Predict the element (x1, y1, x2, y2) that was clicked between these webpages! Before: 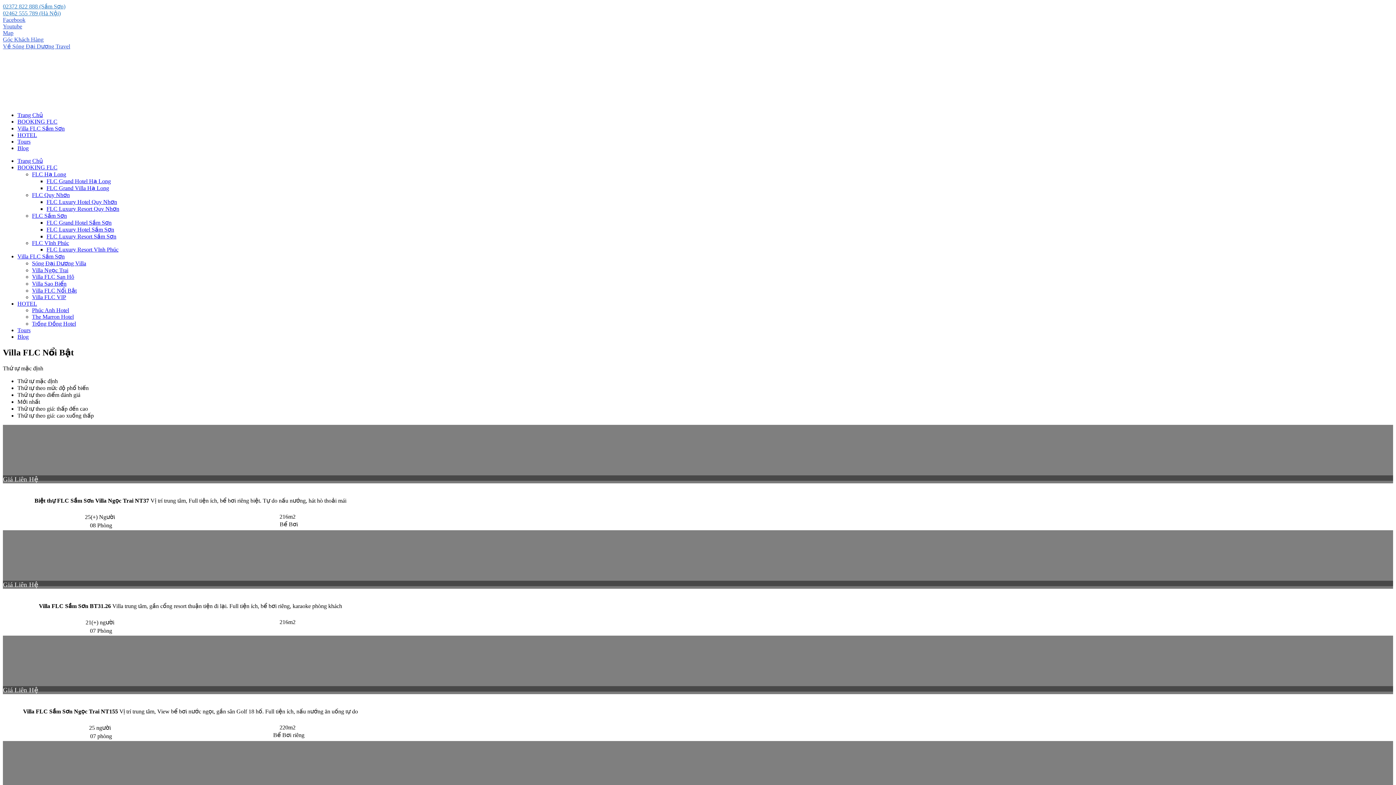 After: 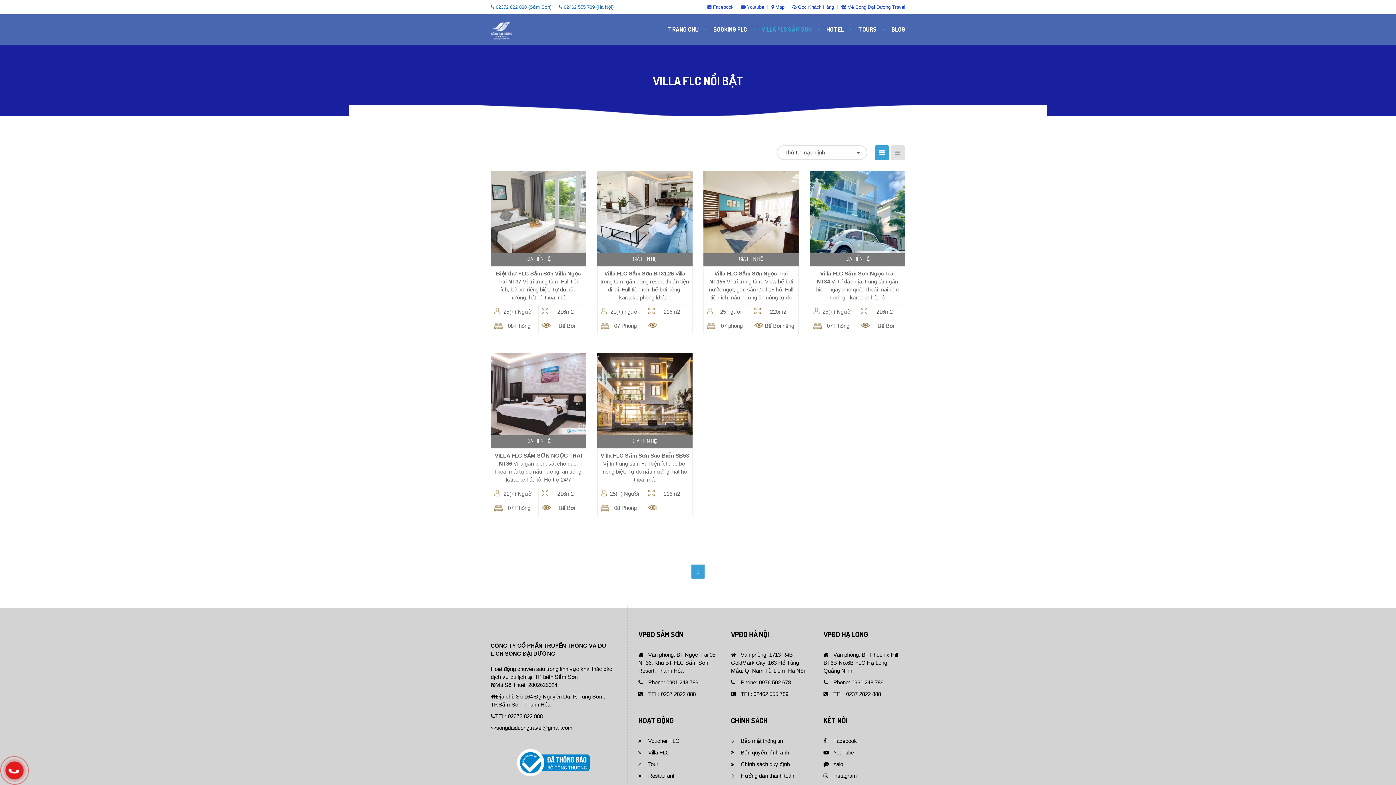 Action: bbox: (2, 23, 22, 29) label: Youtube